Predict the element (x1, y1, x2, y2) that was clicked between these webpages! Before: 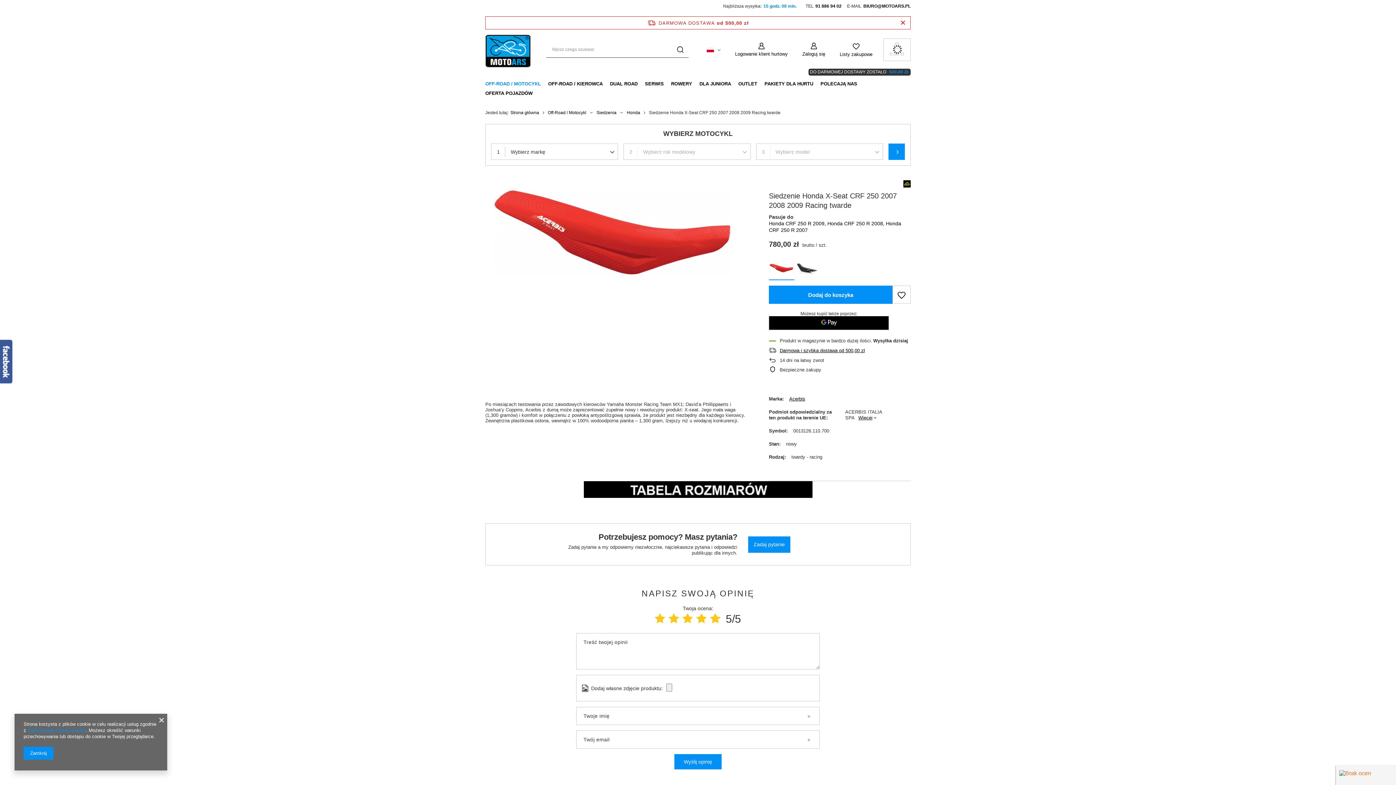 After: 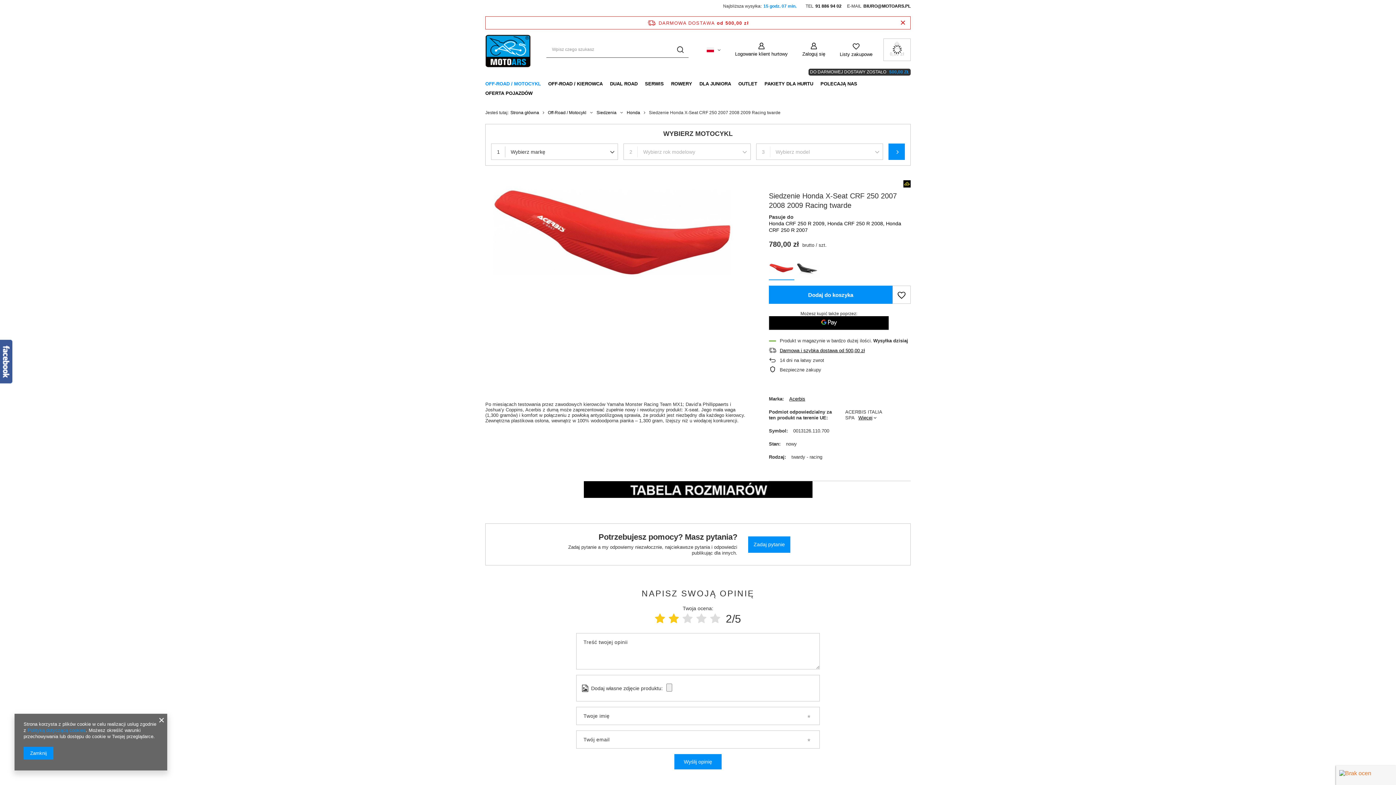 Action: bbox: (668, 613, 679, 625) label: Ocena produktu: 2/5